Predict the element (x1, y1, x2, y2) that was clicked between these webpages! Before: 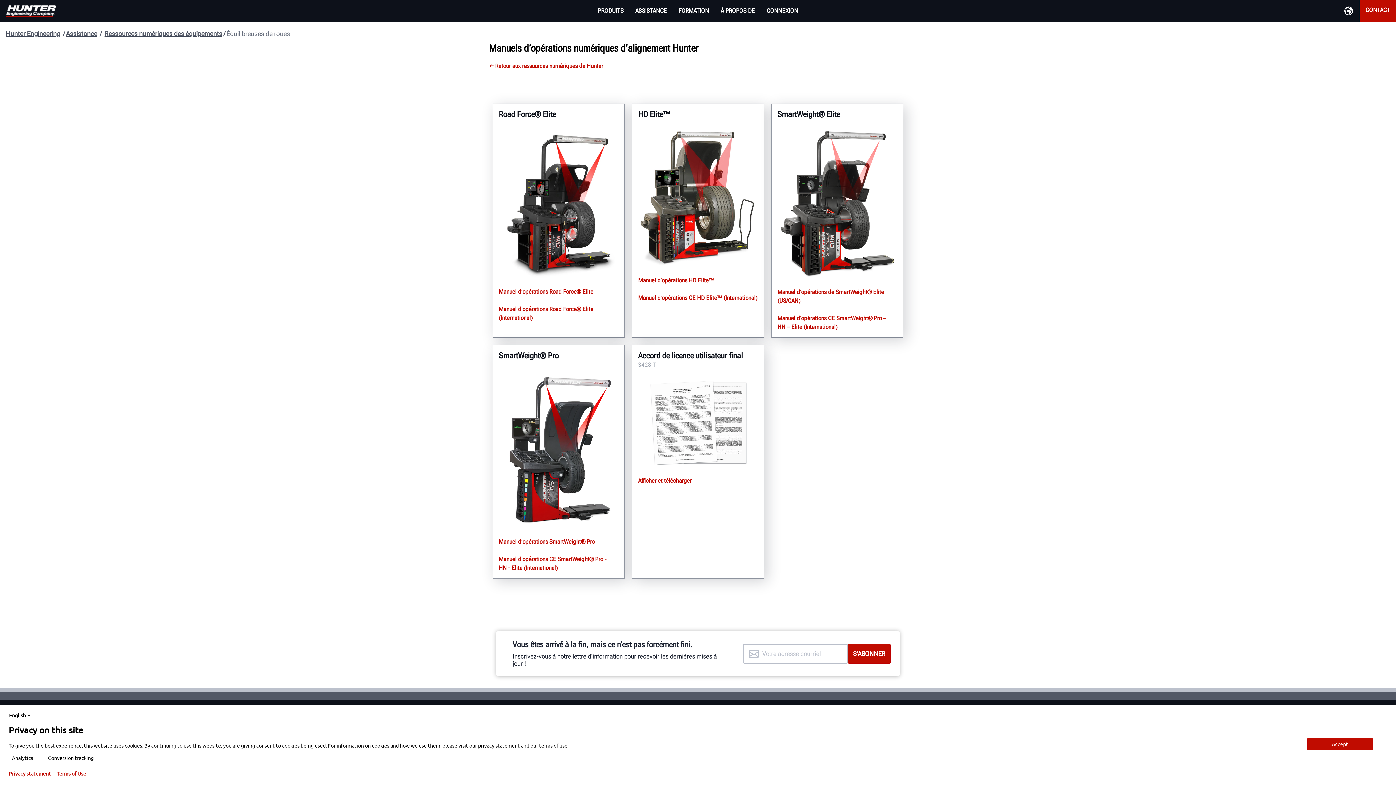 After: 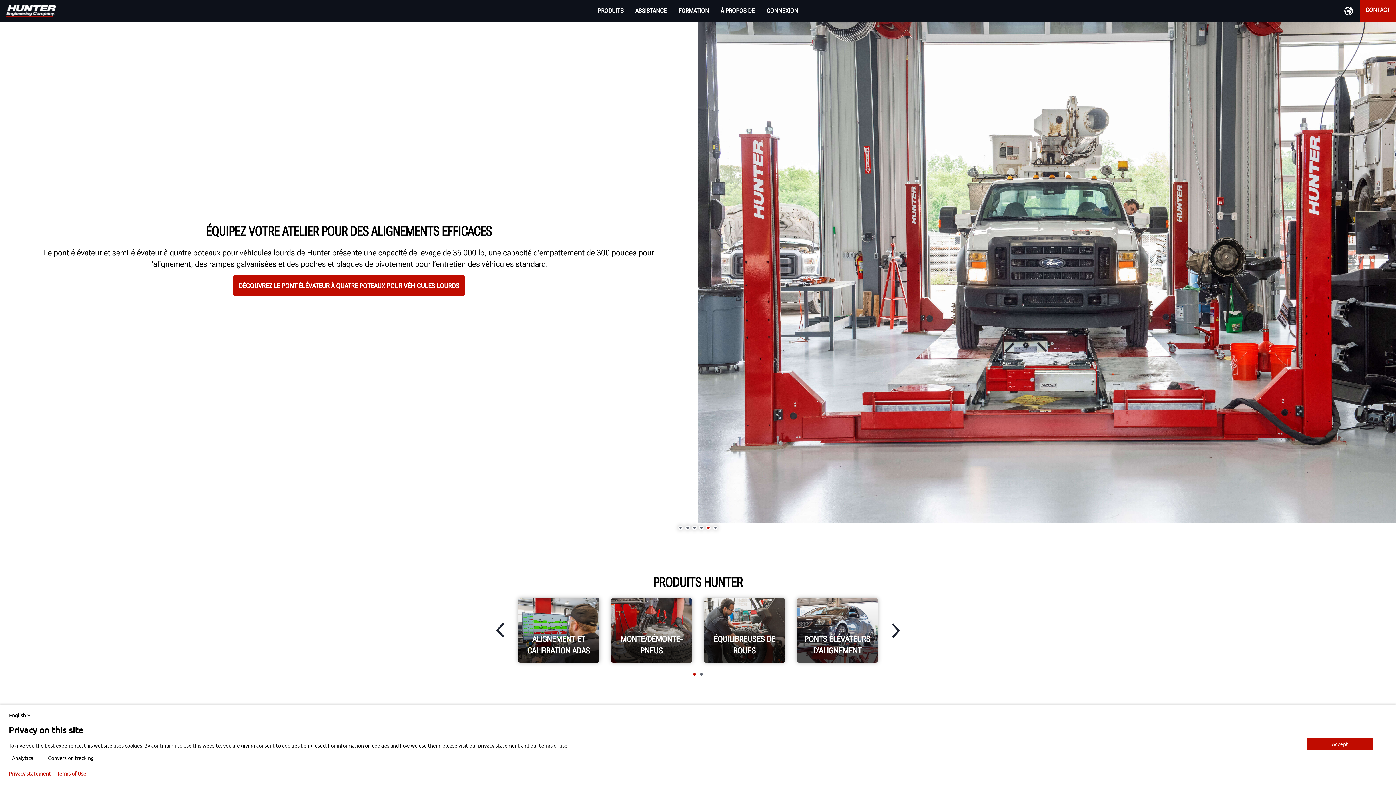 Action: bbox: (5, 29, 61, 37) label: Hunter Engineering 